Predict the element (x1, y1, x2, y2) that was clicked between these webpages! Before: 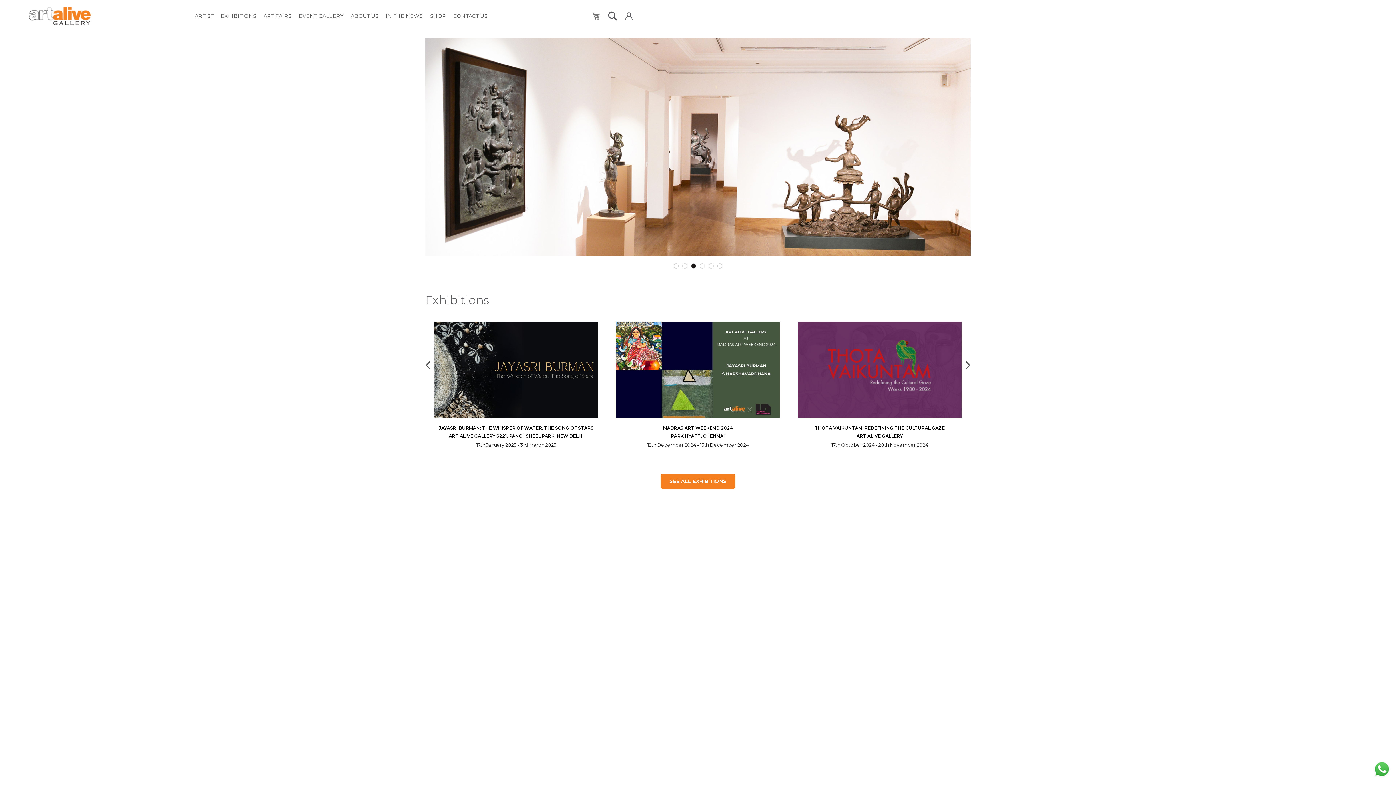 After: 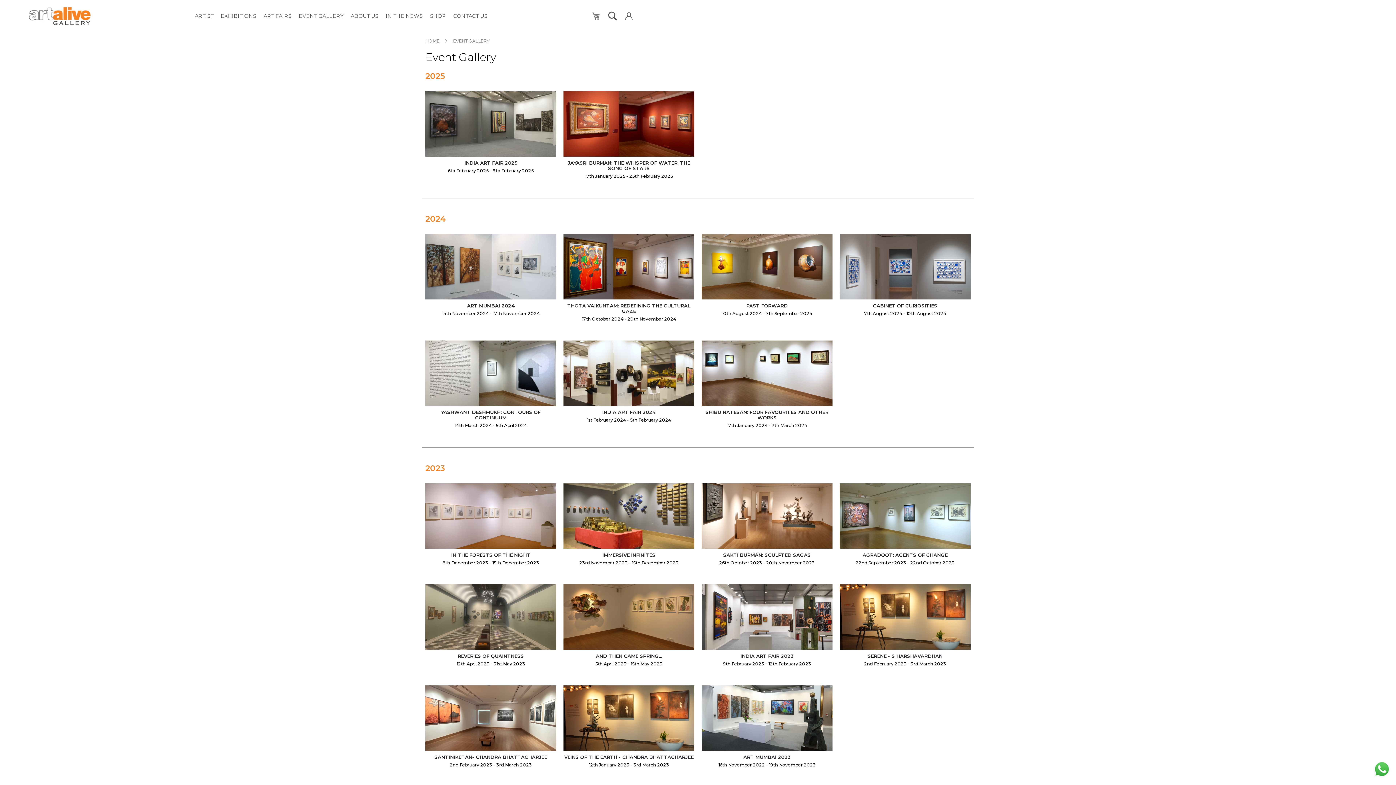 Action: label: EVENT GALLERY bbox: (297, 7, 345, 24)